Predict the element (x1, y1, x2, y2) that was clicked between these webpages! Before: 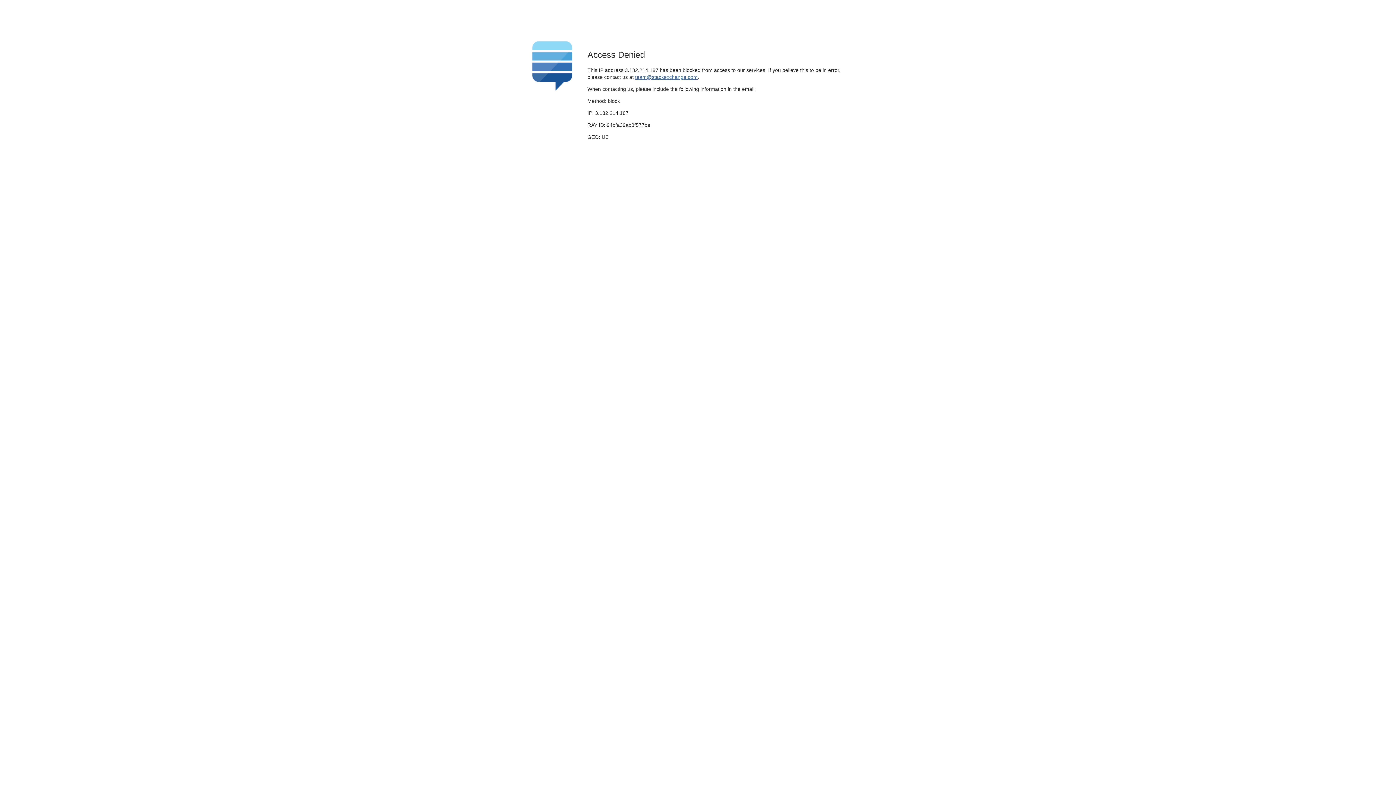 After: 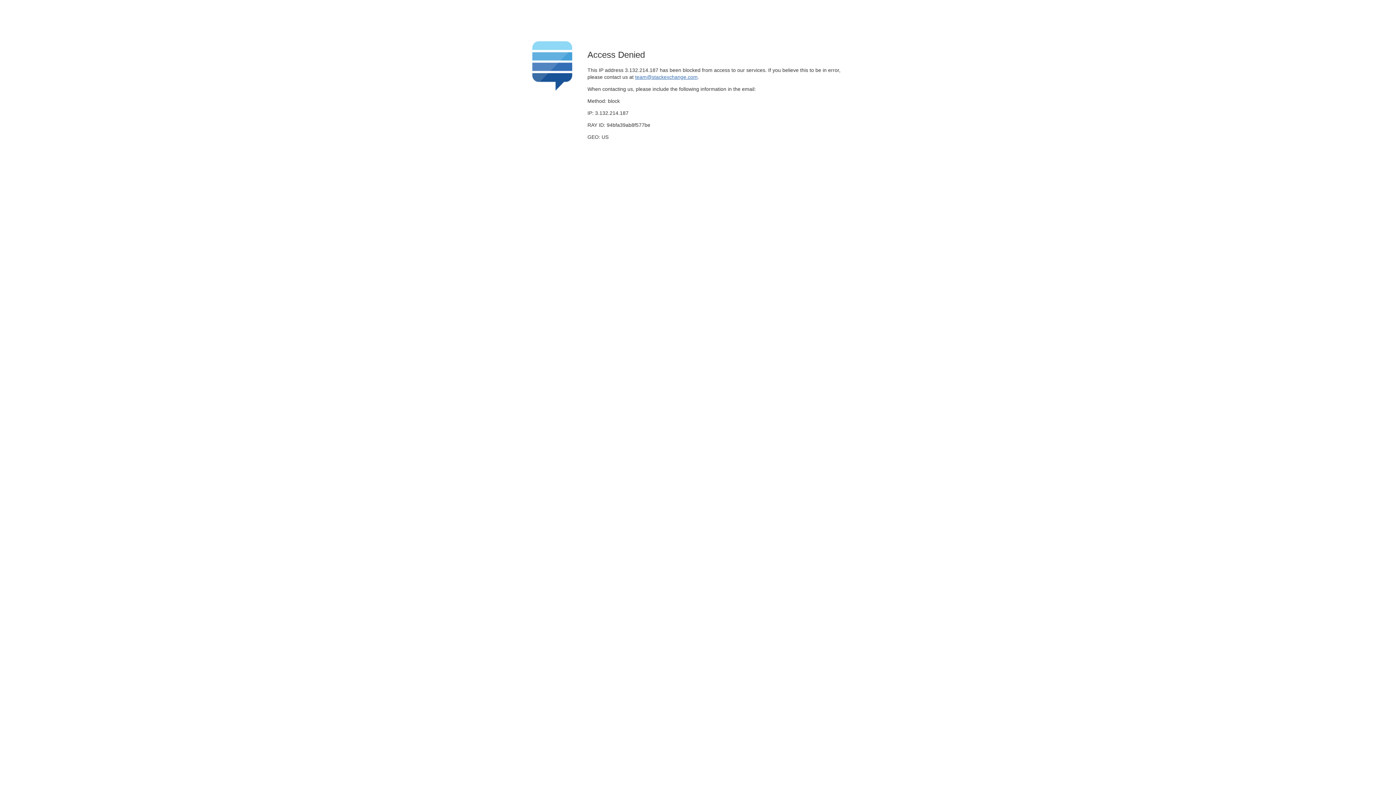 Action: bbox: (635, 74, 697, 79) label: team@stackexchange.com